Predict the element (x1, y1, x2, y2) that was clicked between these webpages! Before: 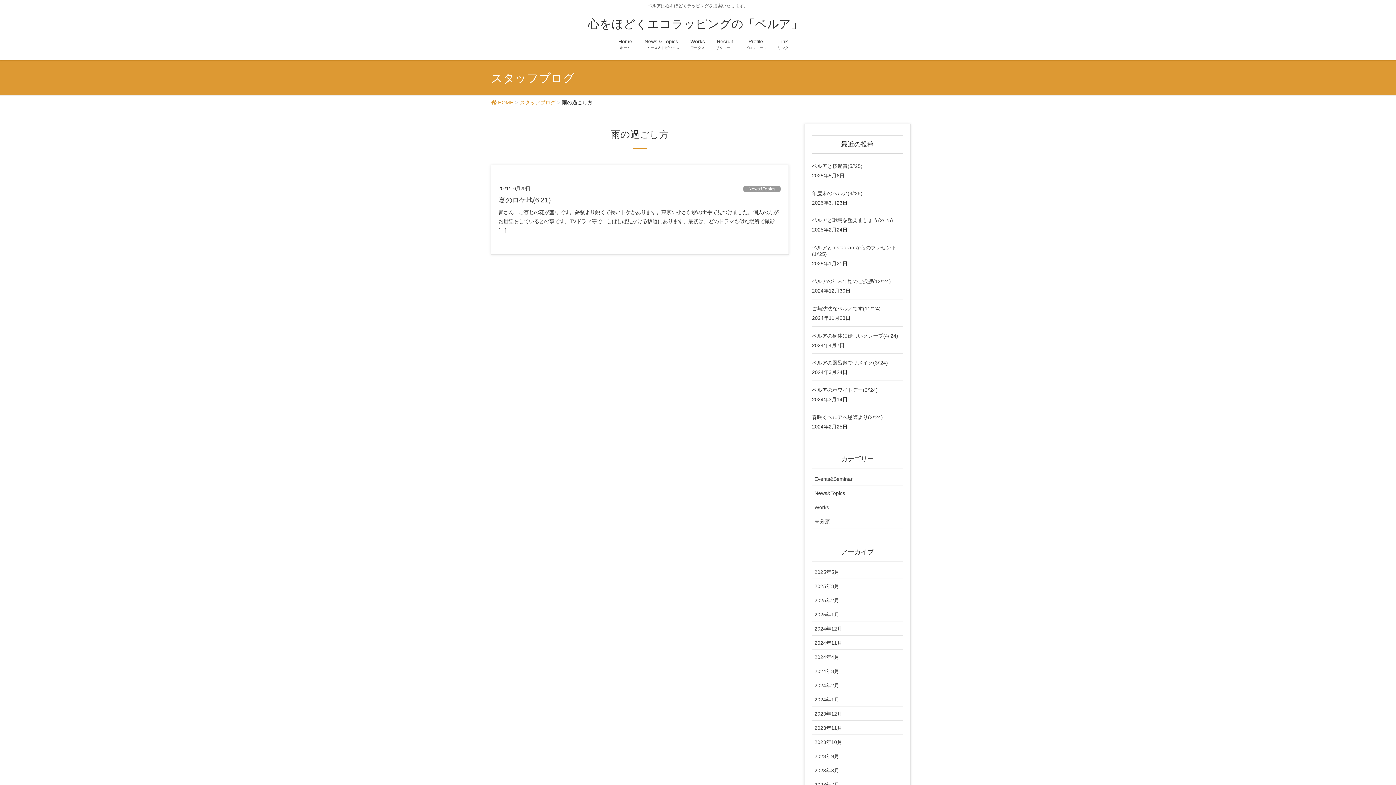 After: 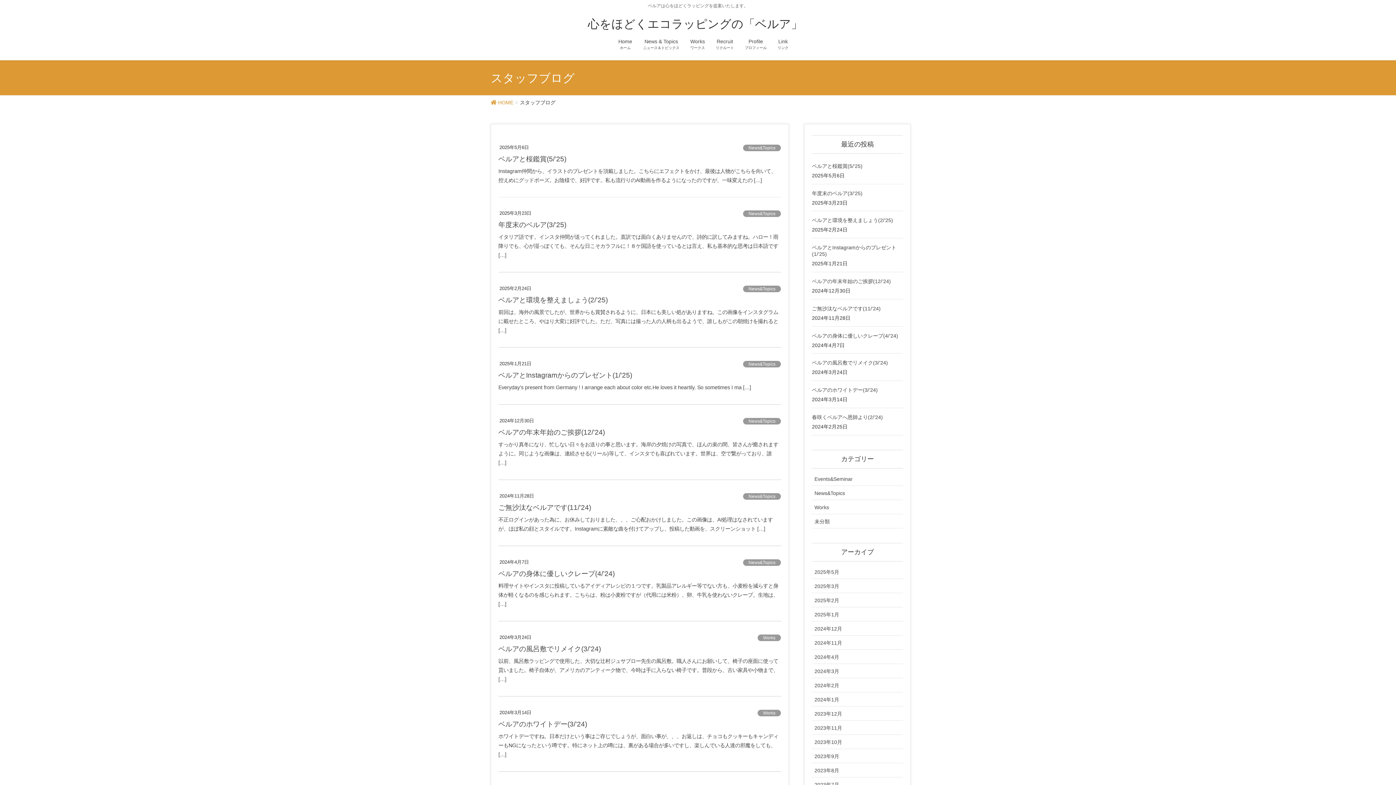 Action: label: スタッフブログ bbox: (520, 99, 555, 105)